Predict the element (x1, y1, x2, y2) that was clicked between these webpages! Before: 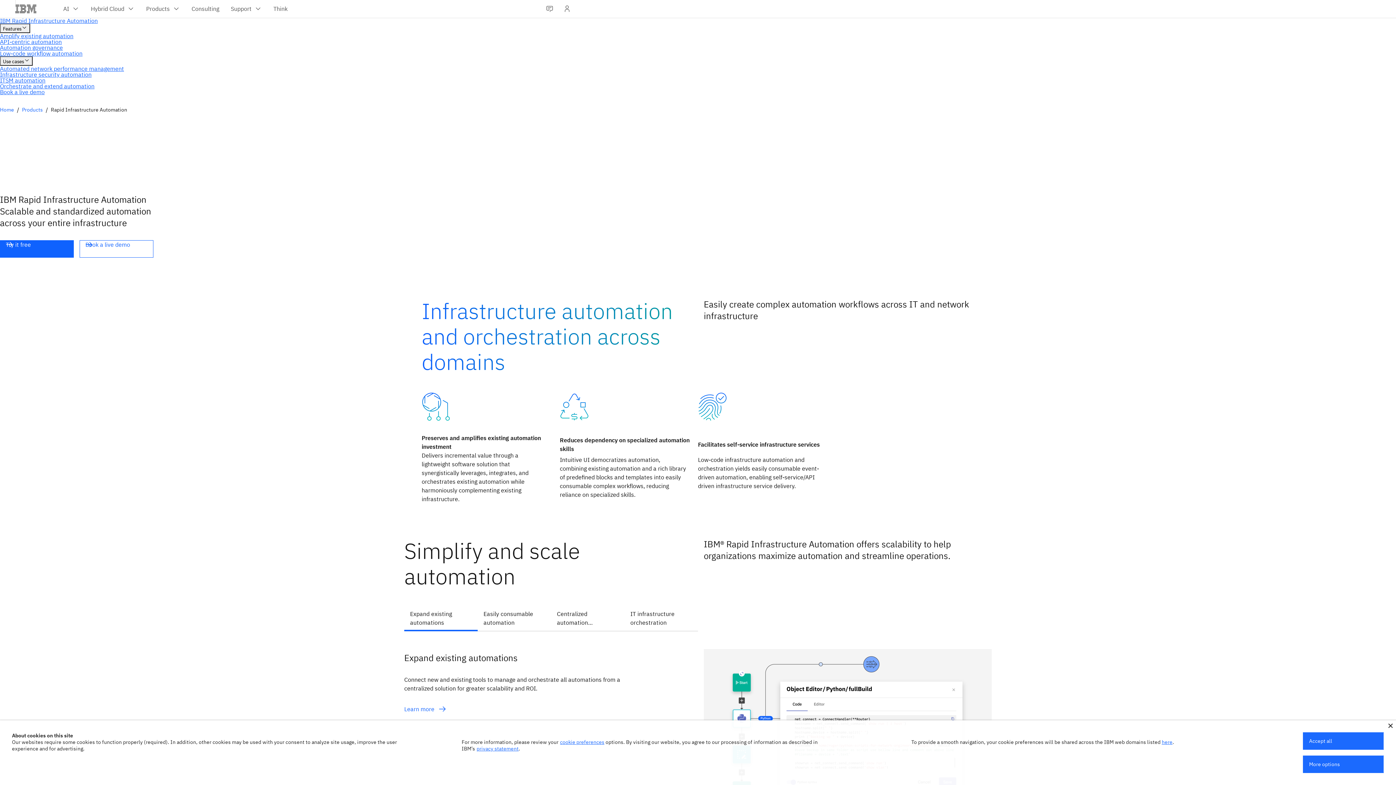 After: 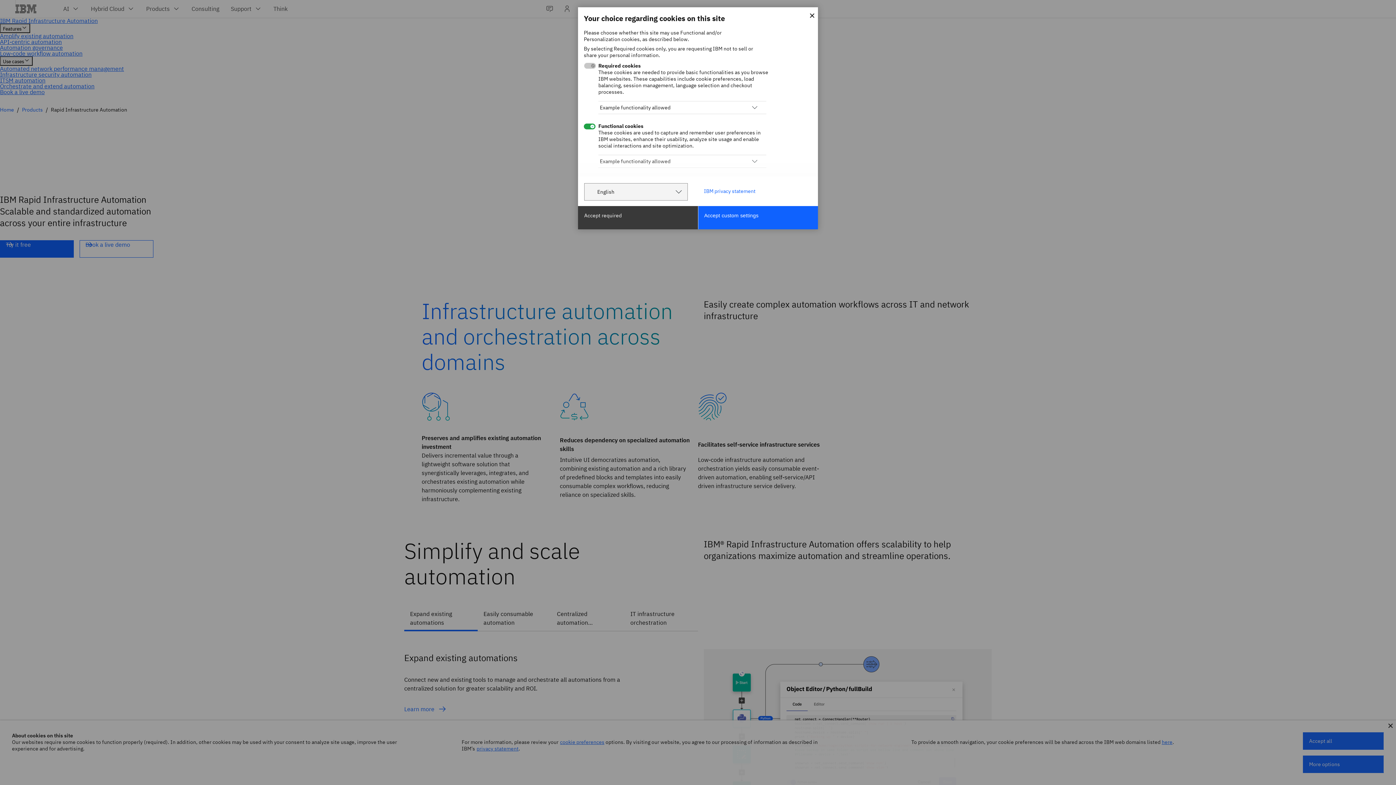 Action: bbox: (560, 739, 604, 745) label: cookie preferences